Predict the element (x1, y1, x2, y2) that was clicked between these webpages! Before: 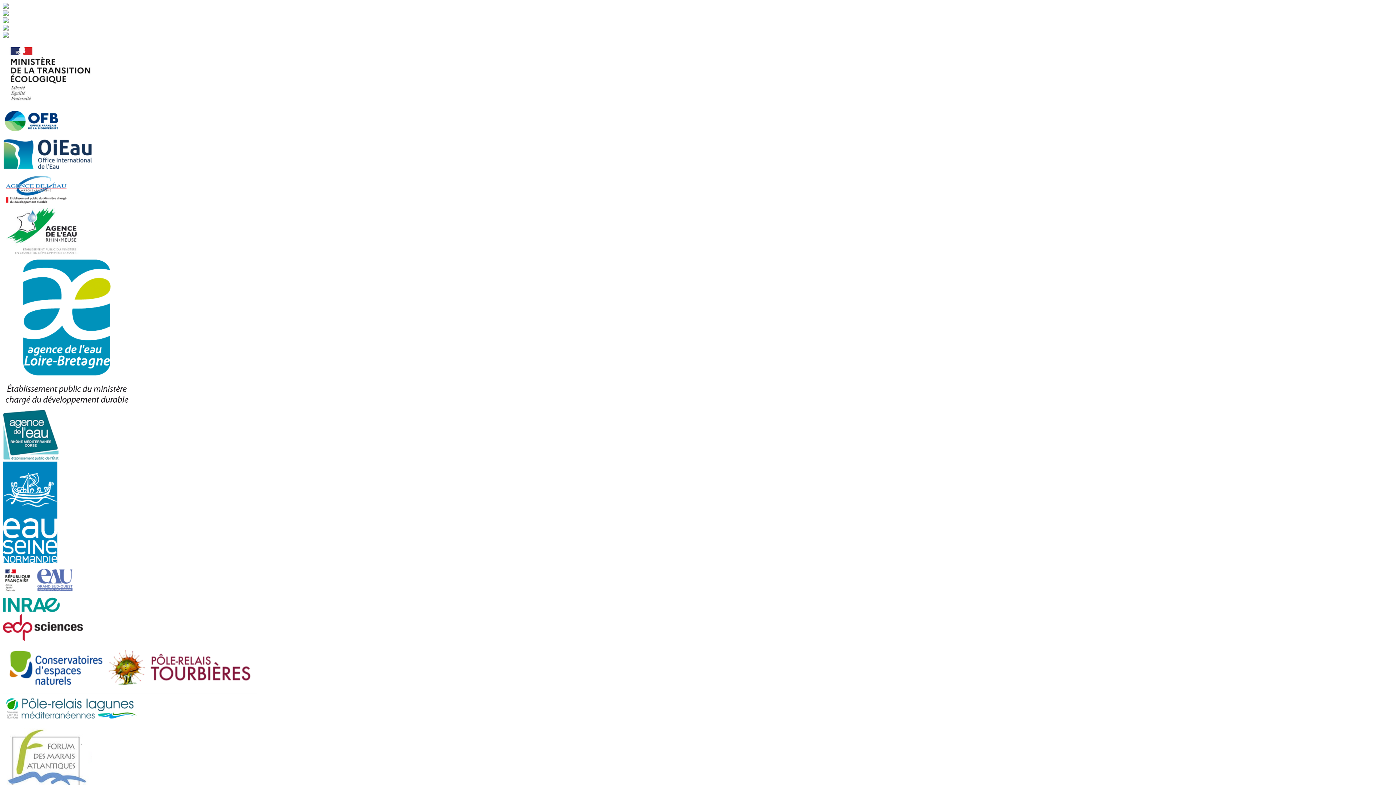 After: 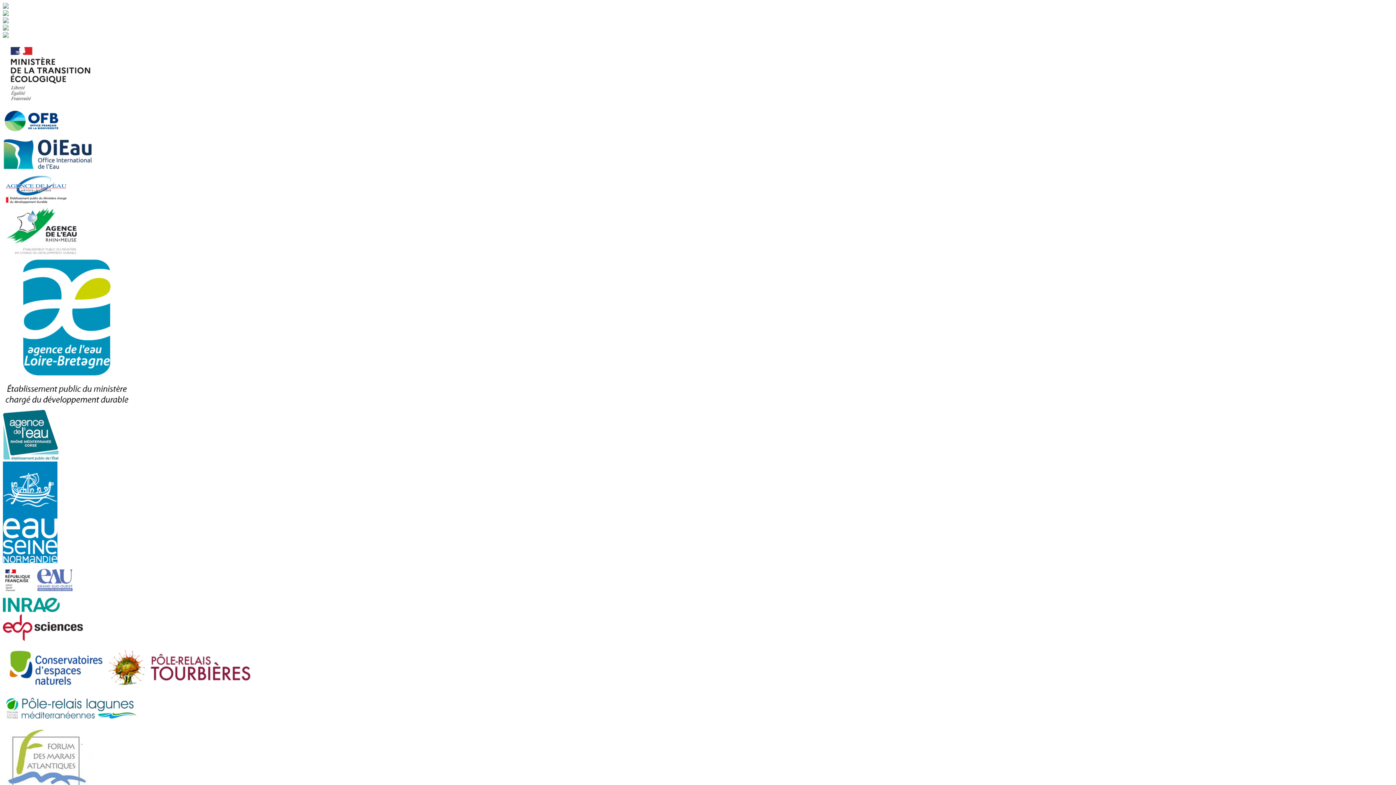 Action: bbox: (2, 198, 66, 204)